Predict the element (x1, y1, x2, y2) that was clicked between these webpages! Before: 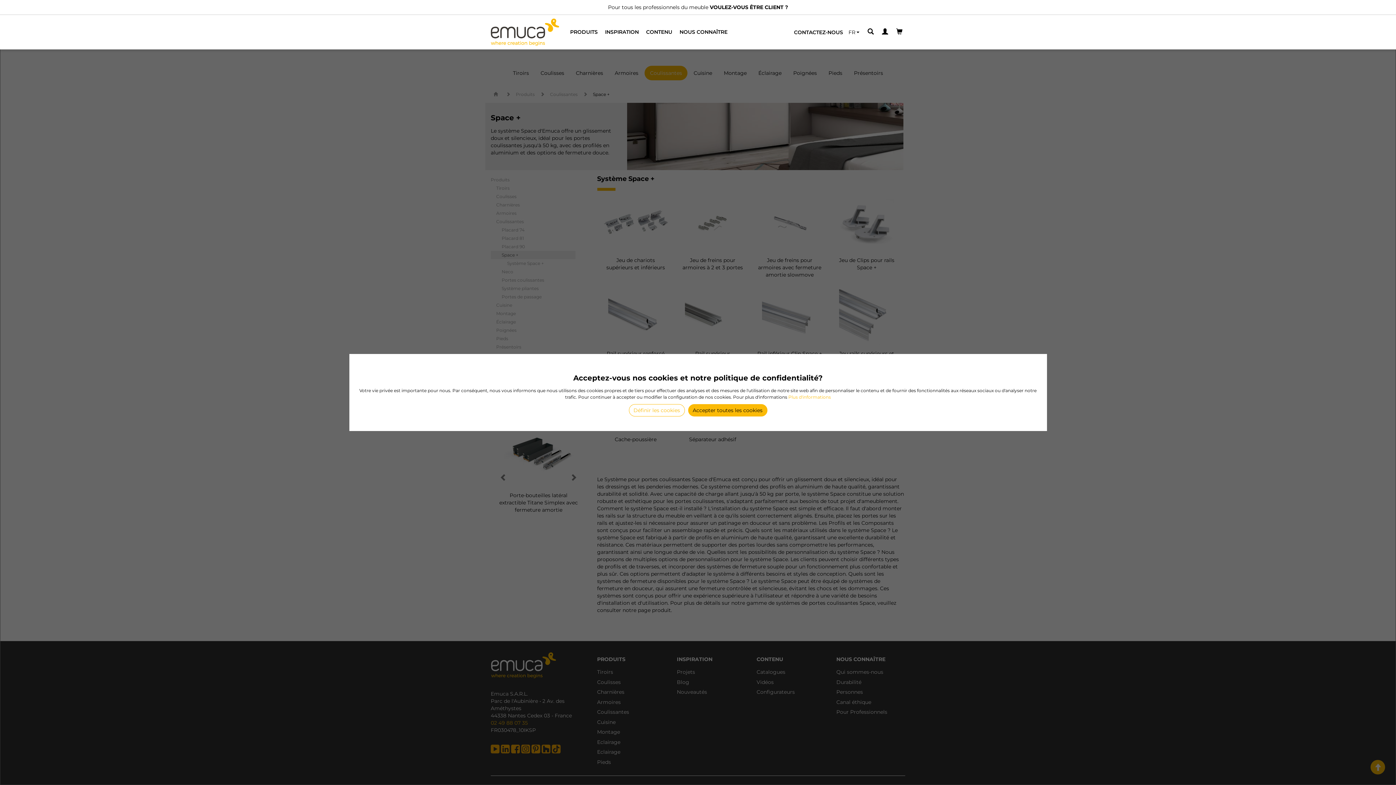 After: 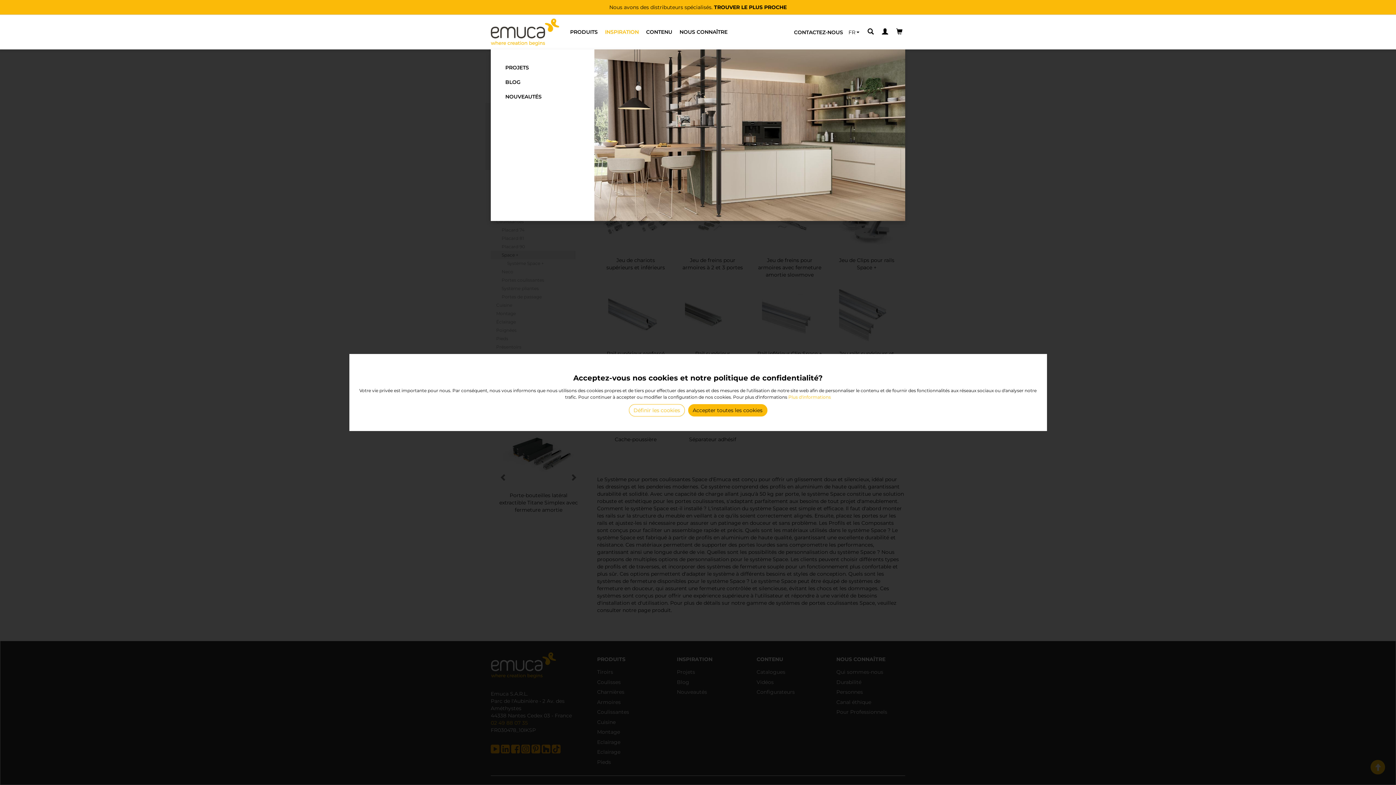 Action: label: INSPIRATION bbox: (605, 14, 639, 49)